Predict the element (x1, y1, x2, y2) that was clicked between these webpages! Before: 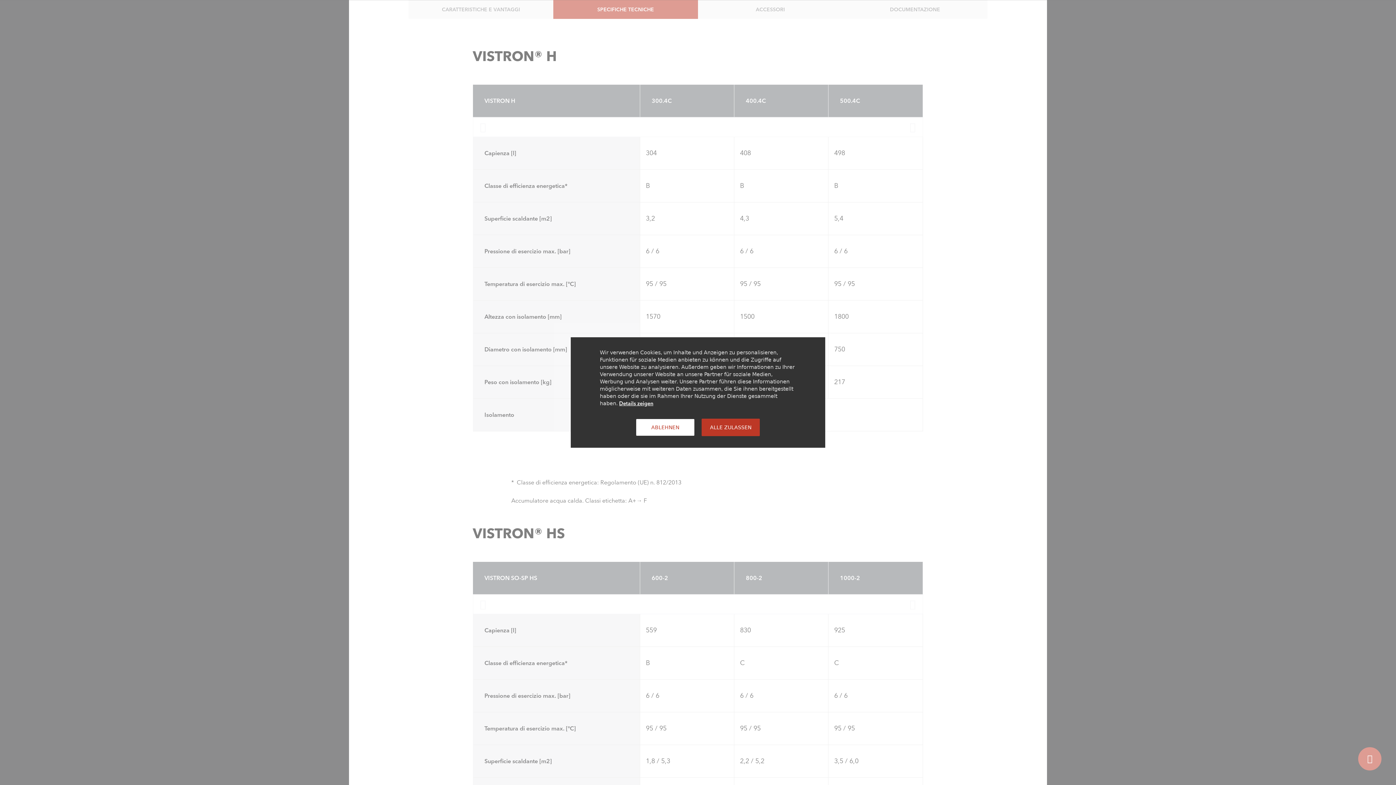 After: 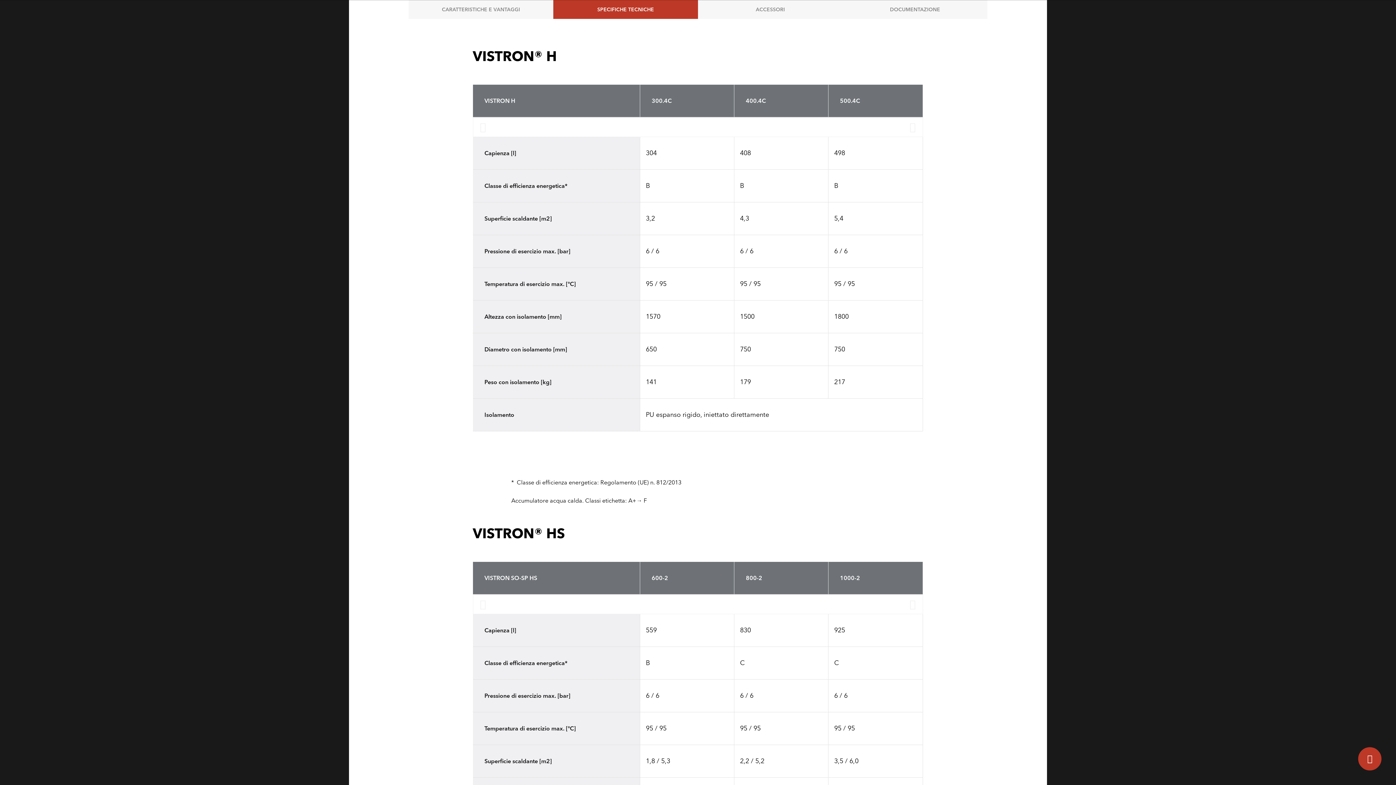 Action: bbox: (701, 418, 760, 436) label: ALLE ZULASSEN